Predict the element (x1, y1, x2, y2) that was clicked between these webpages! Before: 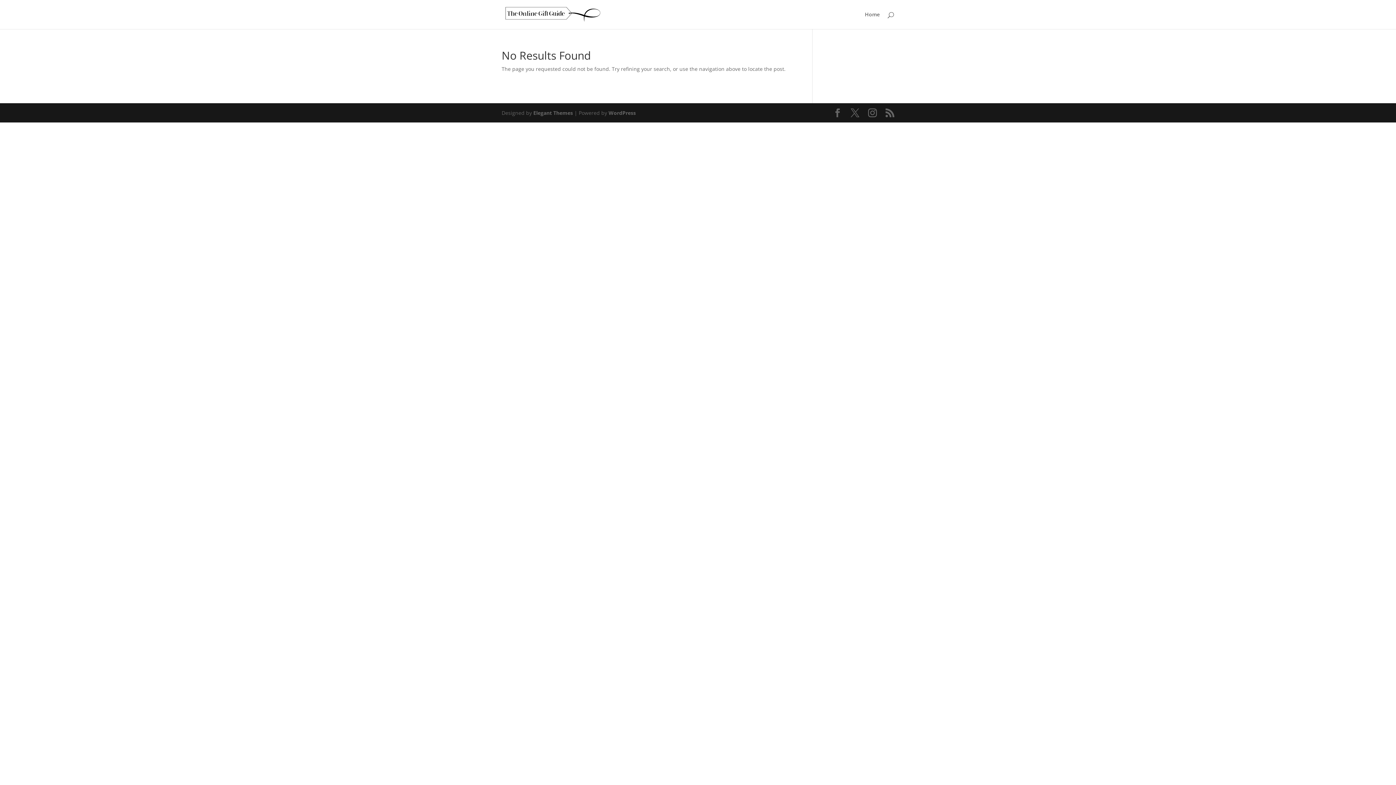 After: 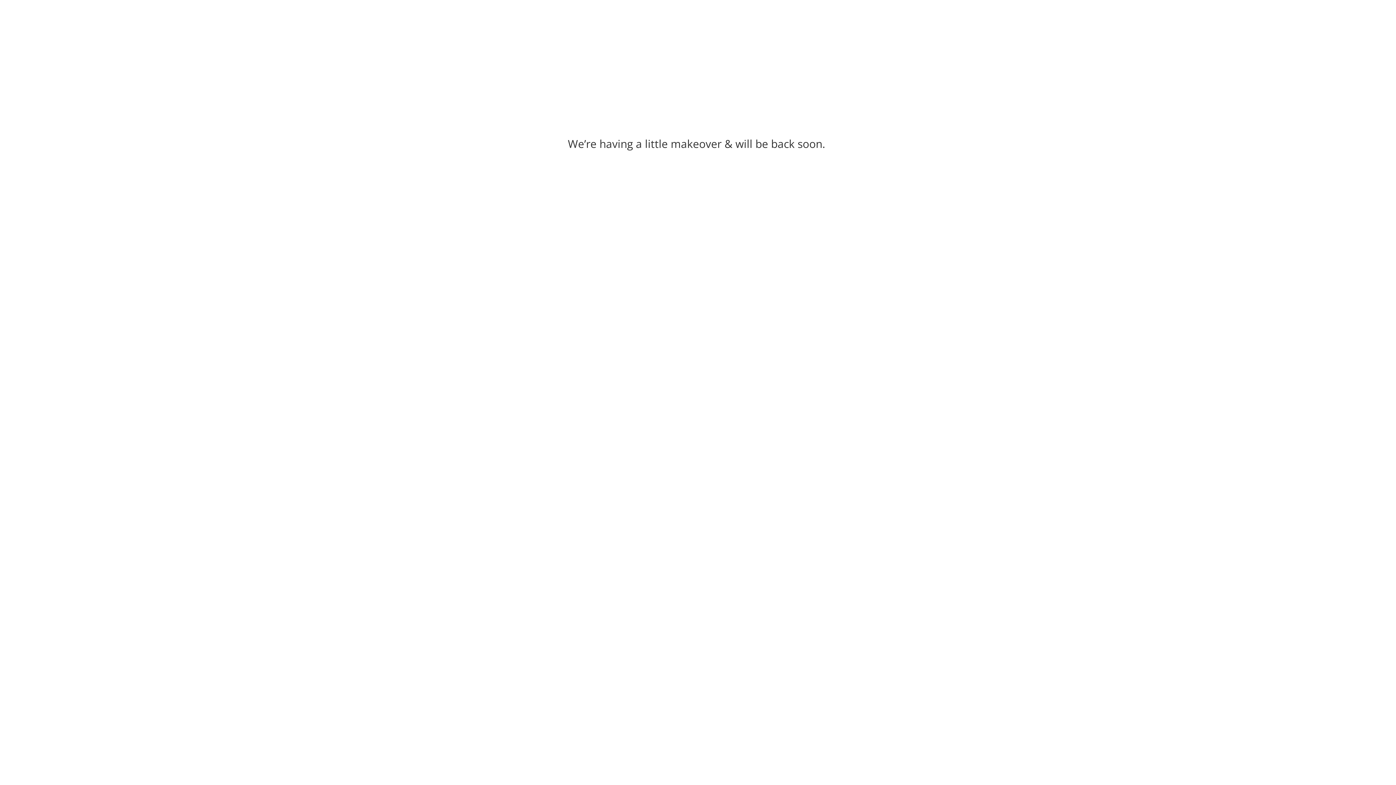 Action: bbox: (865, 12, 880, 29) label: Home